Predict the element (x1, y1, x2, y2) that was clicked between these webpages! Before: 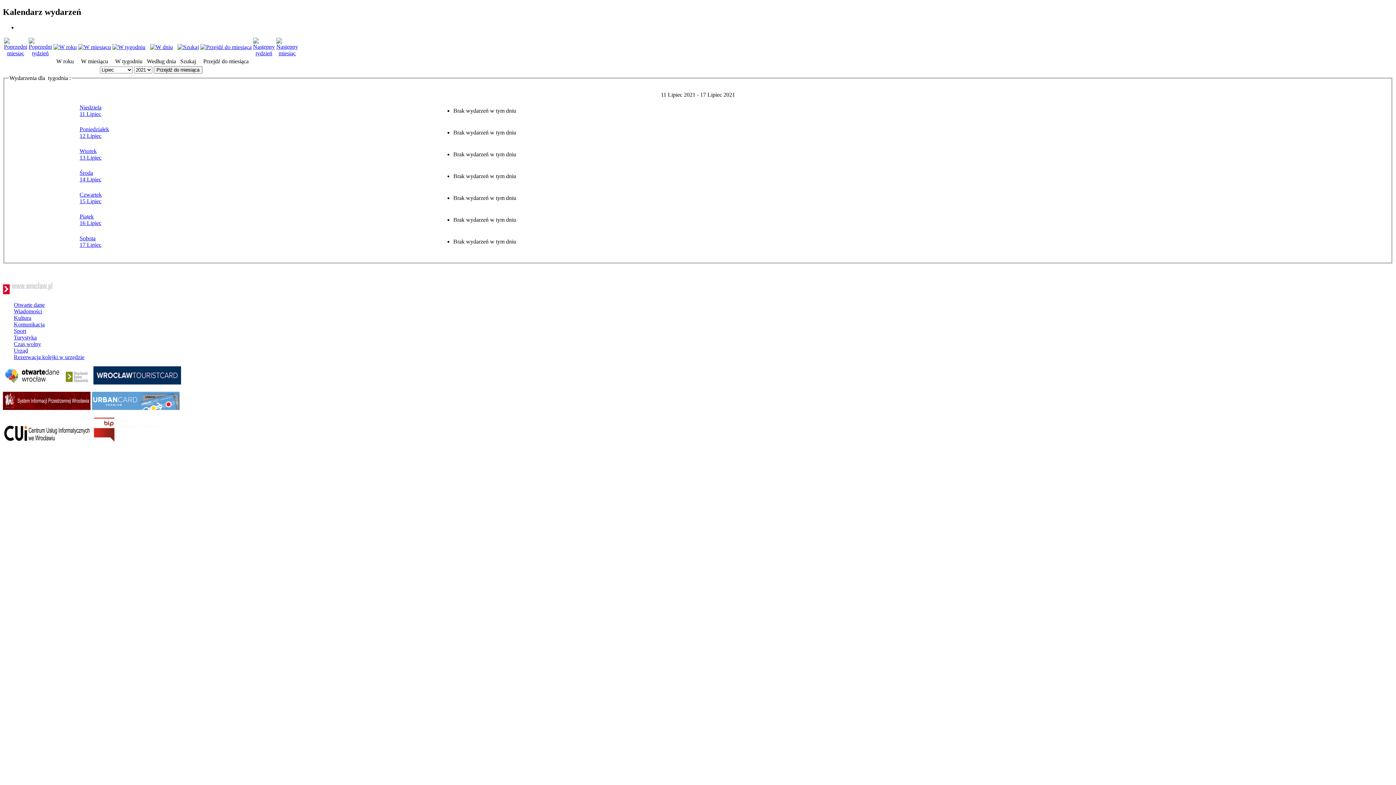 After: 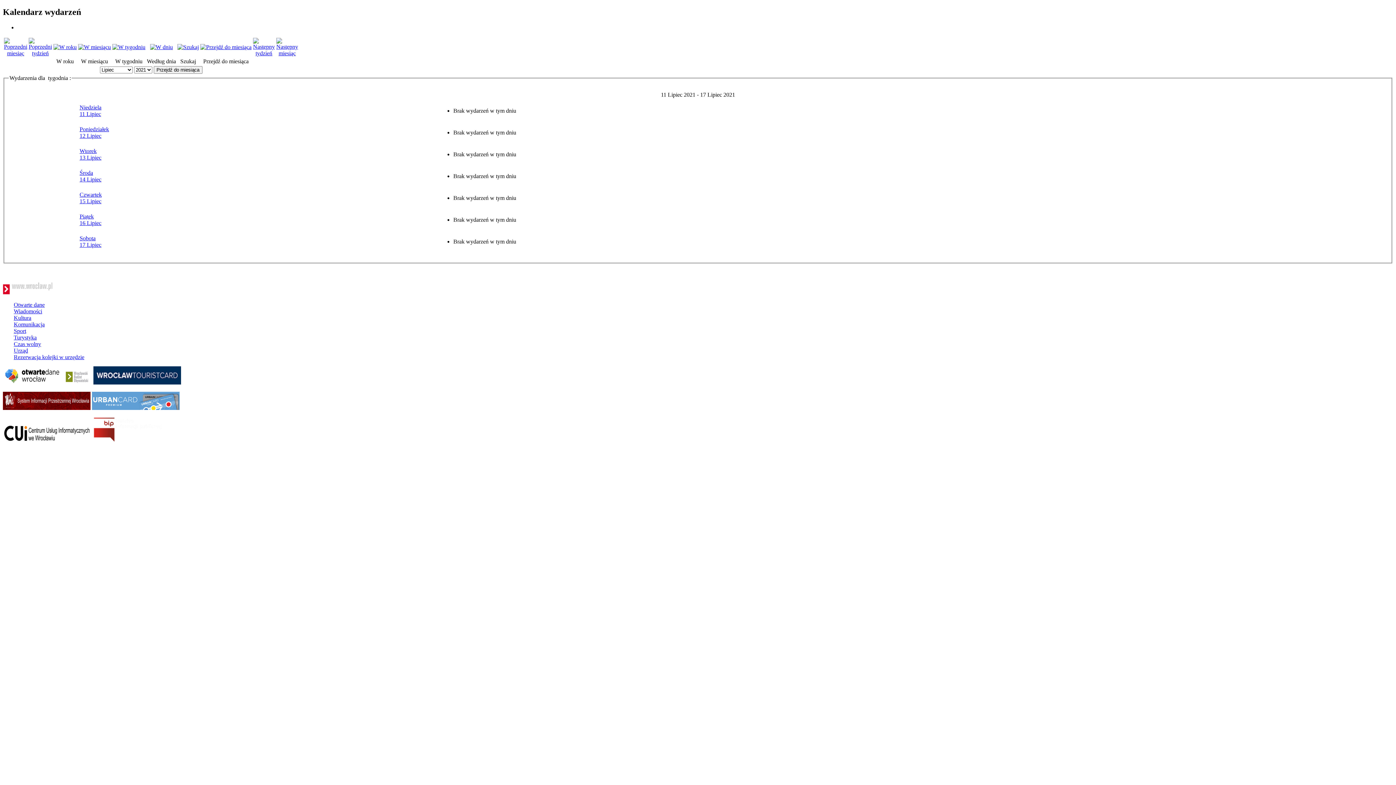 Action: bbox: (2, 289, 52, 295)